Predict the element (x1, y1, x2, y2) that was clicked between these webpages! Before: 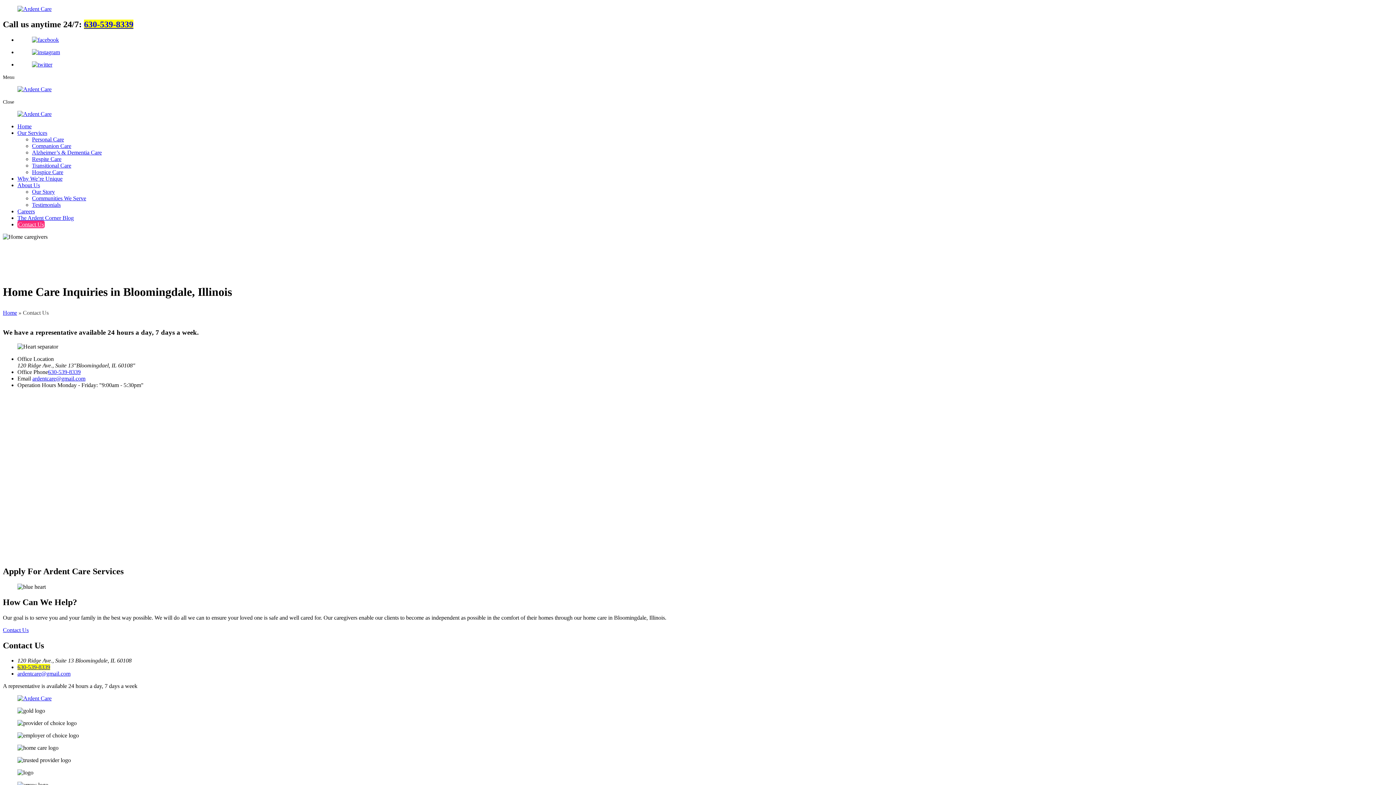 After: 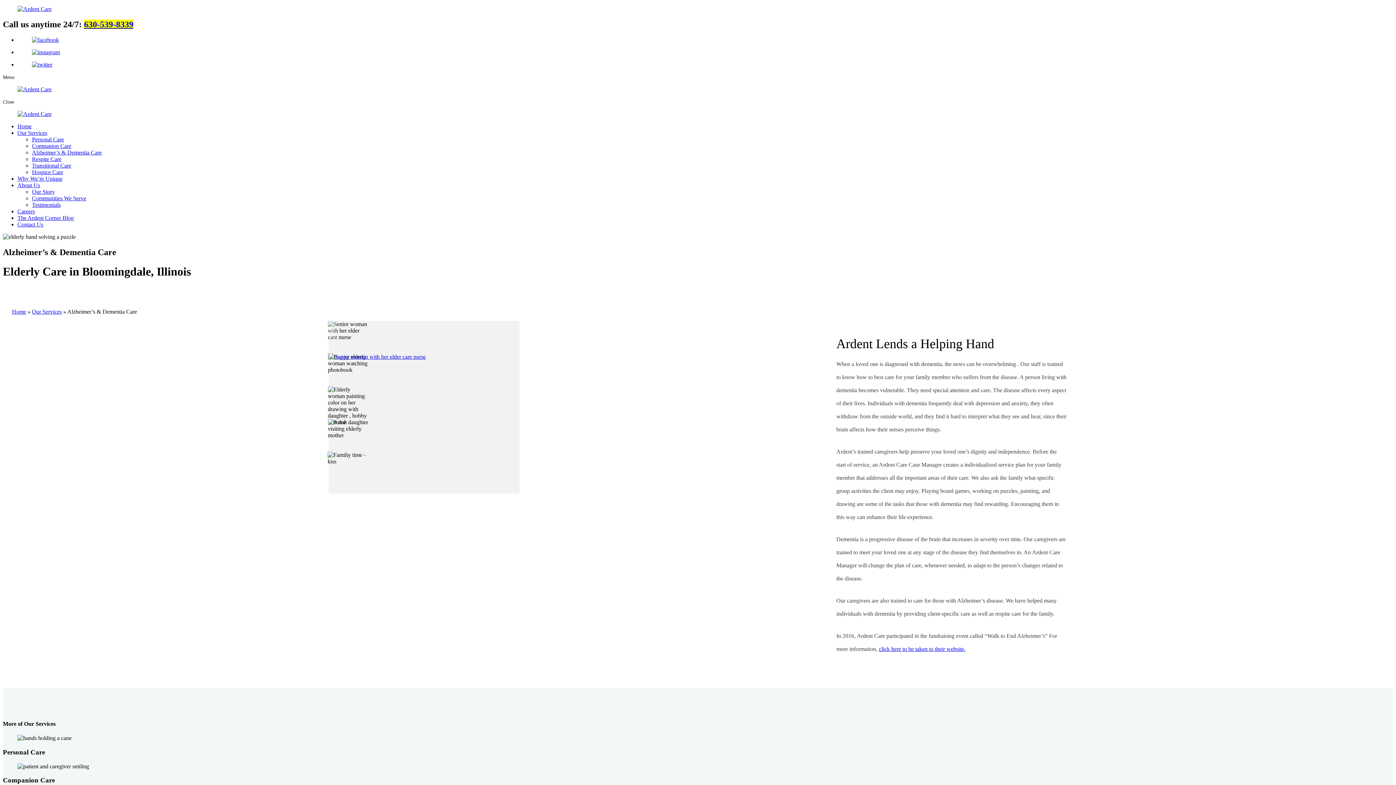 Action: label: Alzheimer’s & Dementia Care bbox: (32, 149, 101, 155)